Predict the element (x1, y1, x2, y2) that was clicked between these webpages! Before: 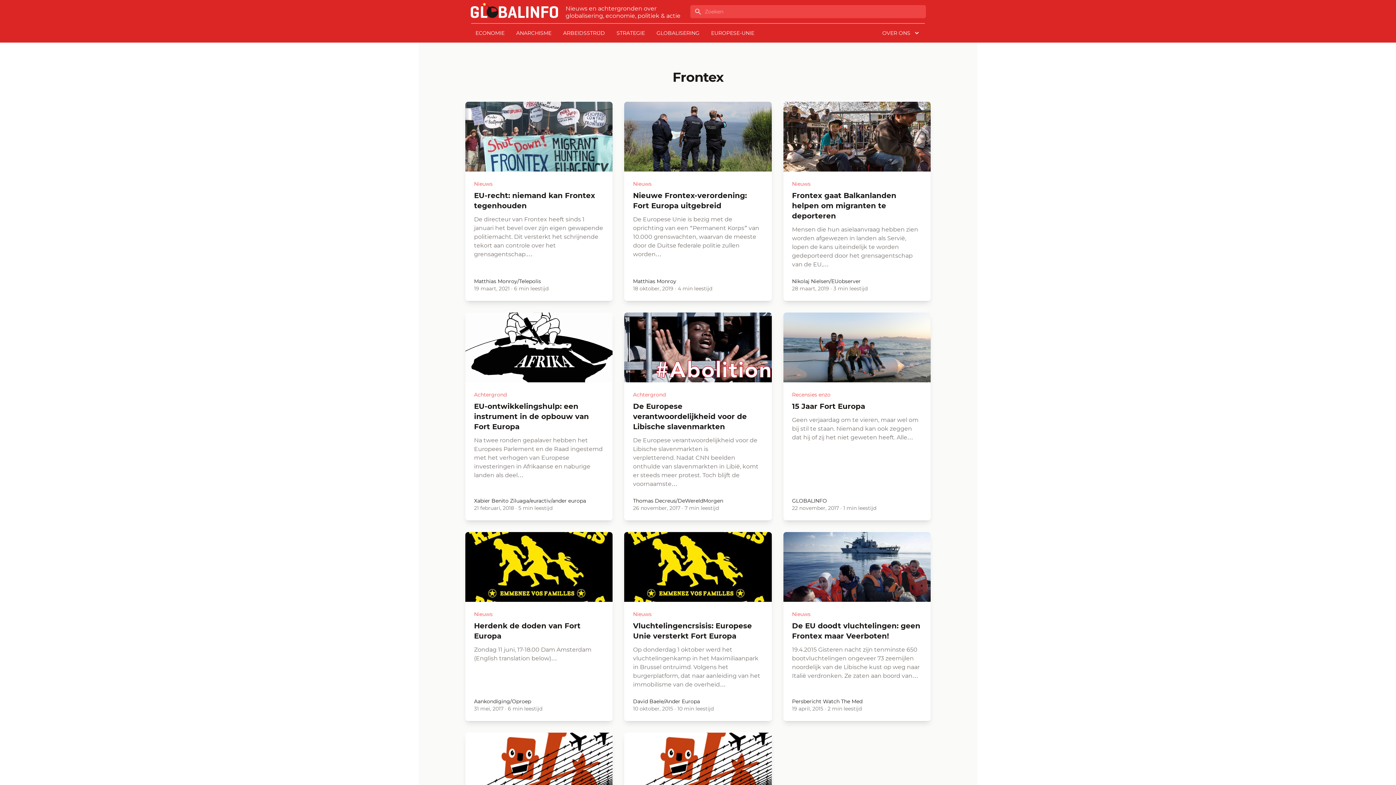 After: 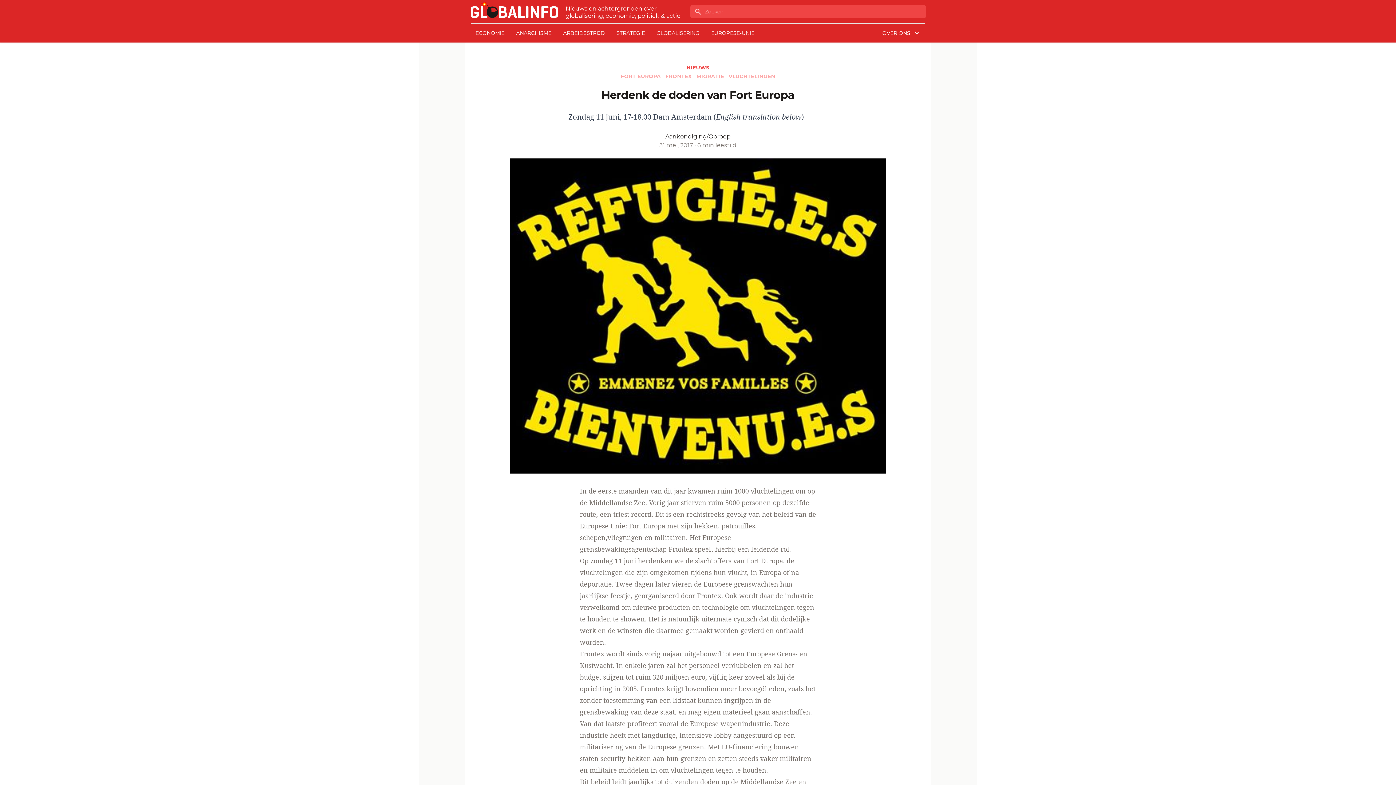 Action: bbox: (465, 532, 612, 602)